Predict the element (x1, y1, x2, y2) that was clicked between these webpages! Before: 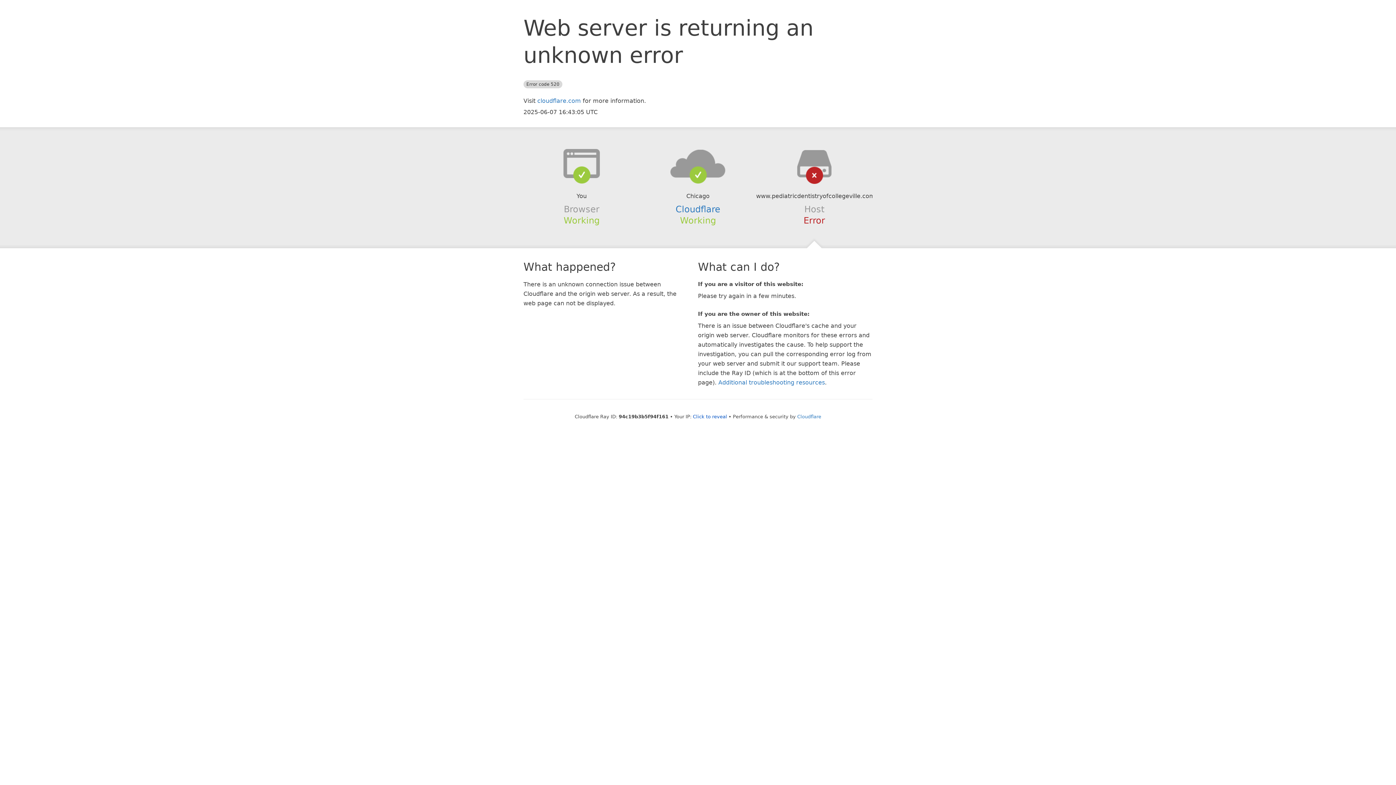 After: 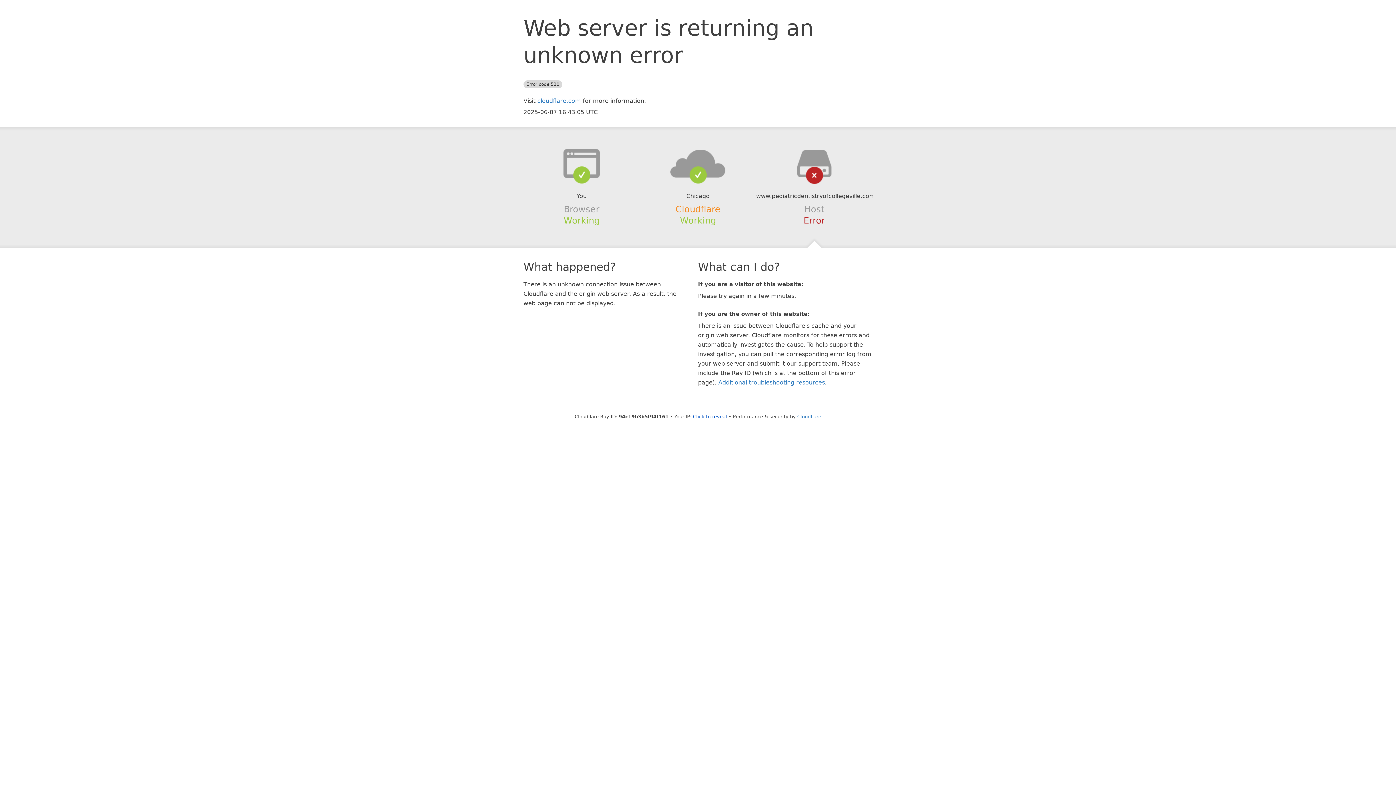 Action: label: Cloudflare bbox: (675, 204, 720, 214)